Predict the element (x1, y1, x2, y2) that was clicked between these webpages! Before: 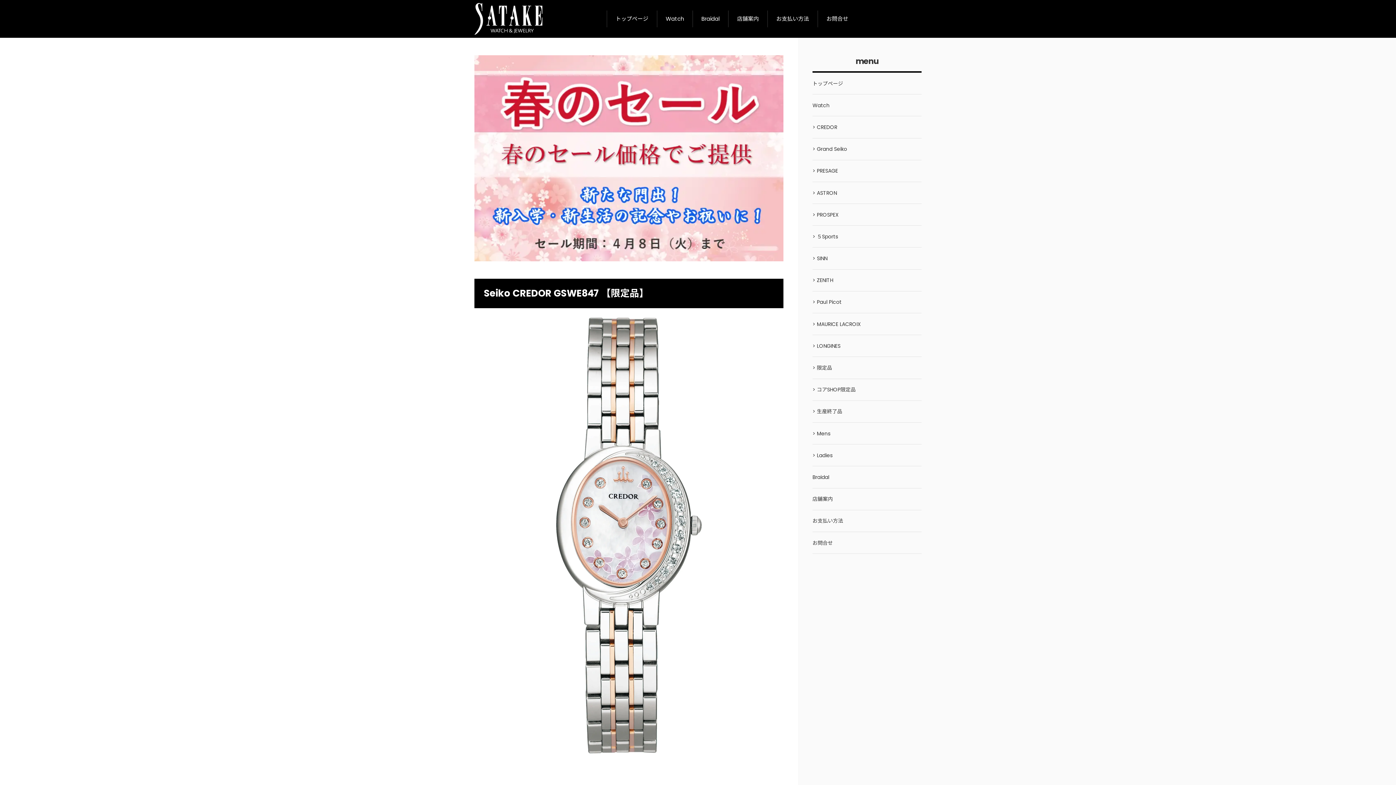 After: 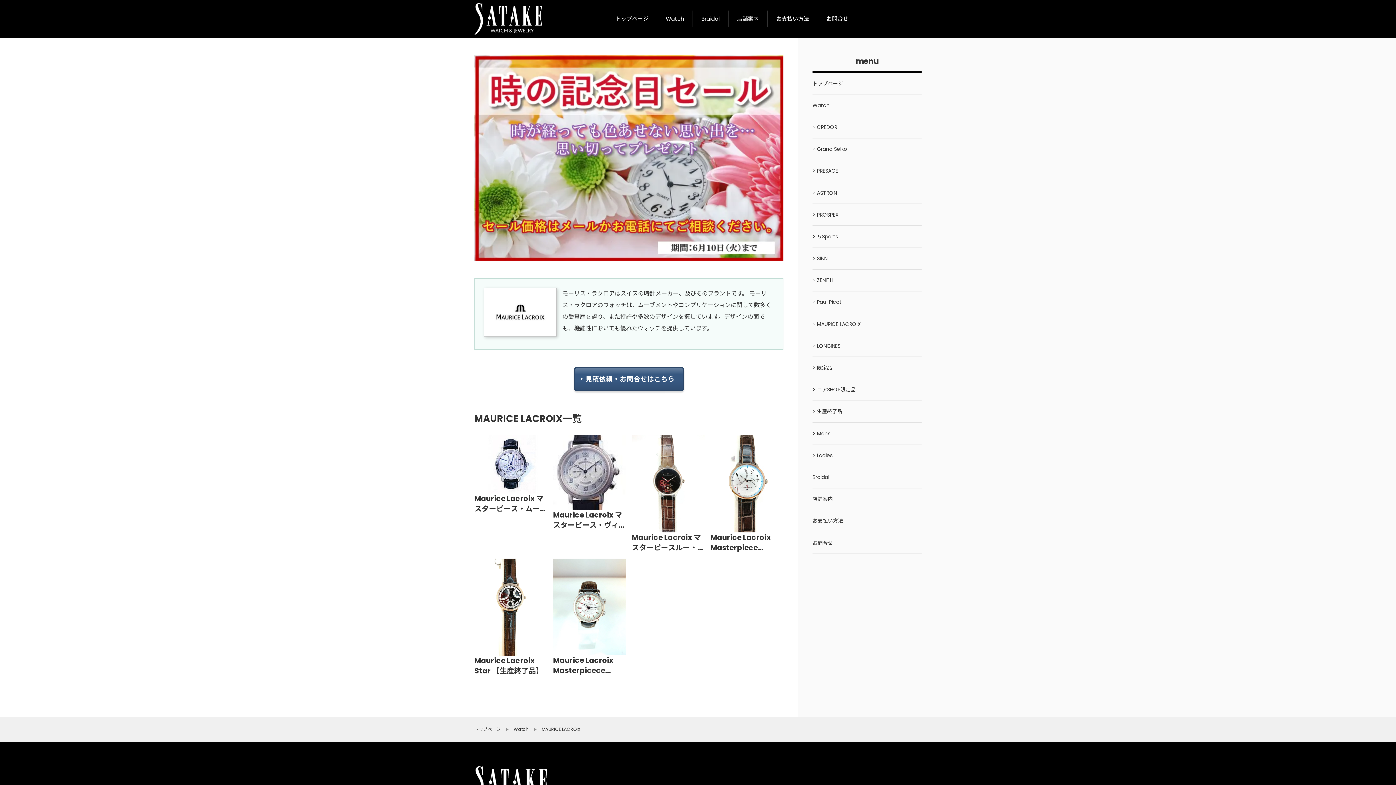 Action: bbox: (812, 313, 921, 335) label: > MAURICE LACROIX